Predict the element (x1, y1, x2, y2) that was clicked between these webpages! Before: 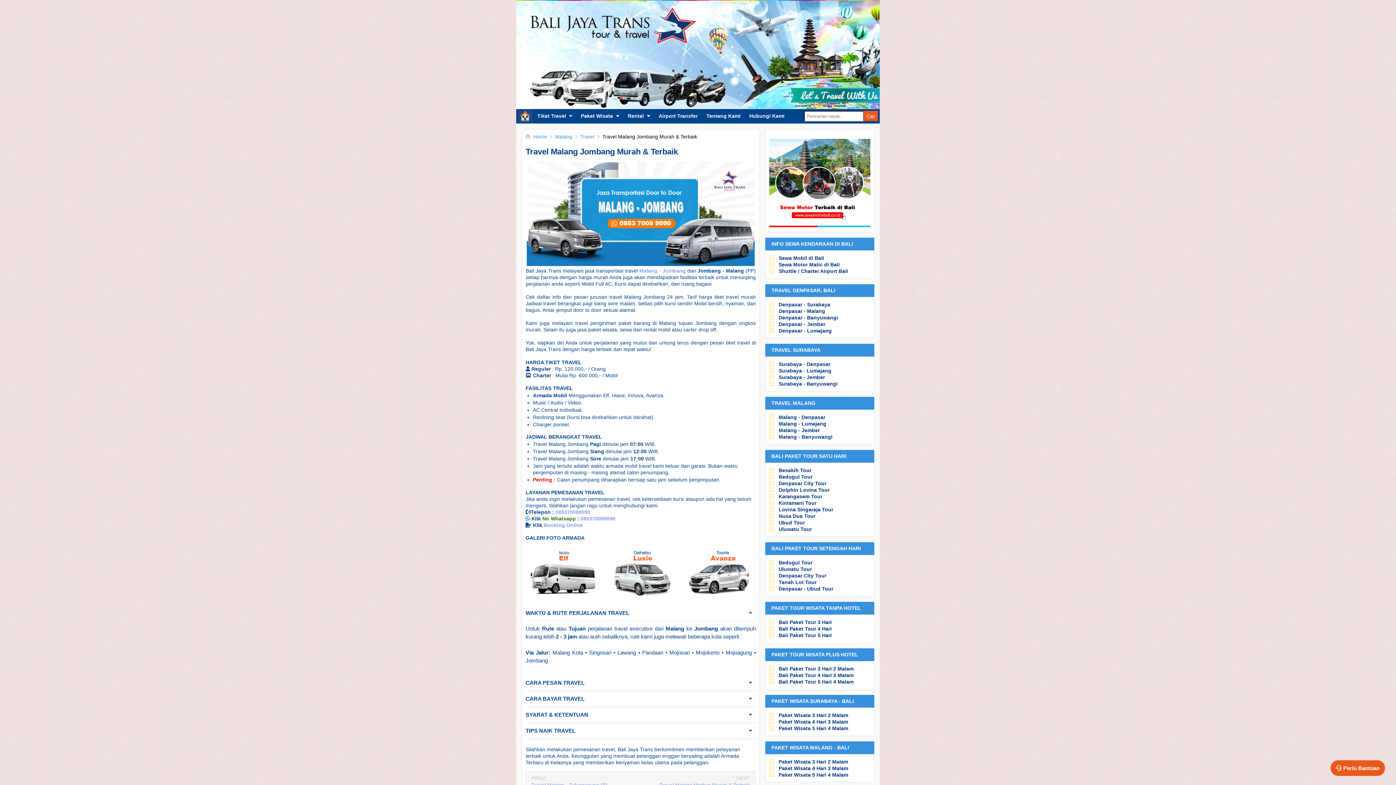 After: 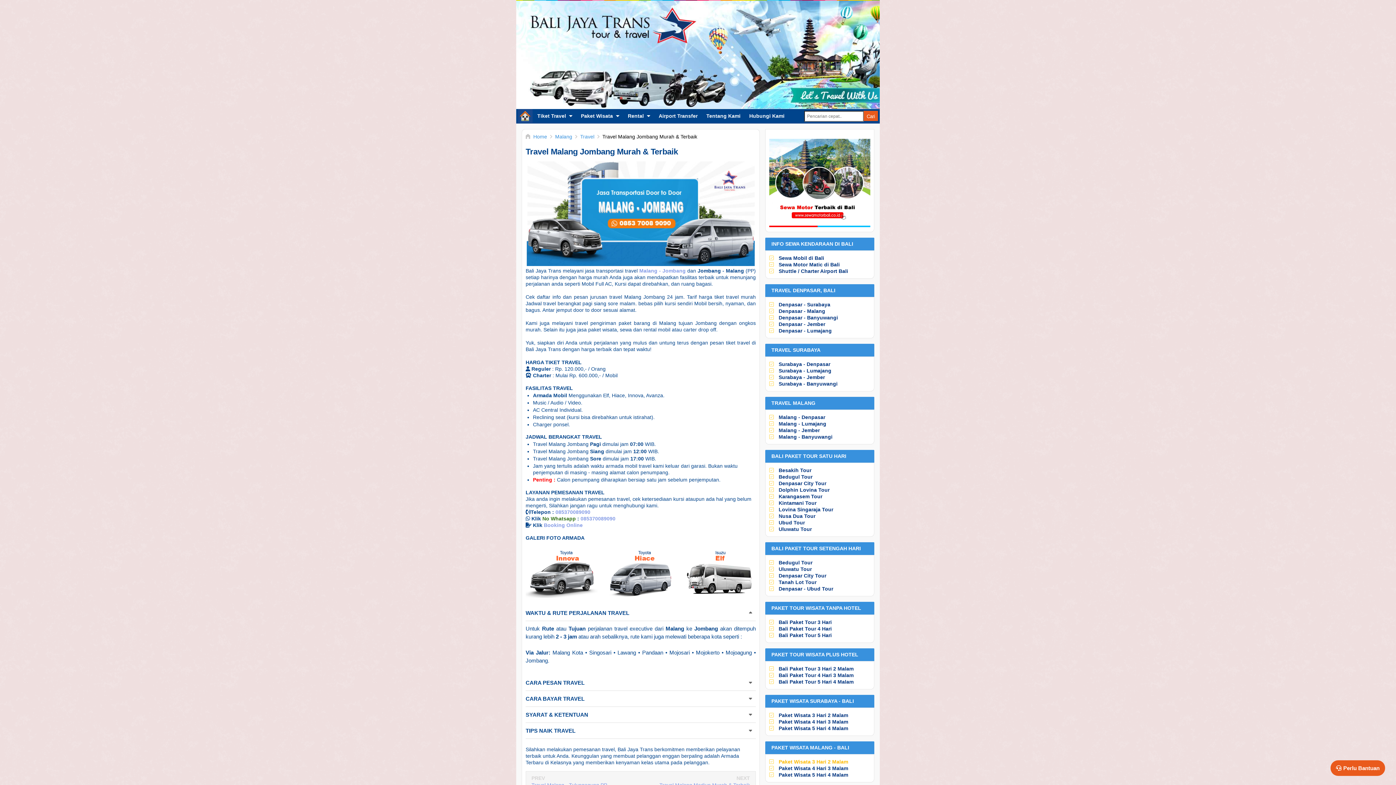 Action: label:  Paket Wisata 3 Hari 2 Malam bbox: (777, 759, 848, 765)